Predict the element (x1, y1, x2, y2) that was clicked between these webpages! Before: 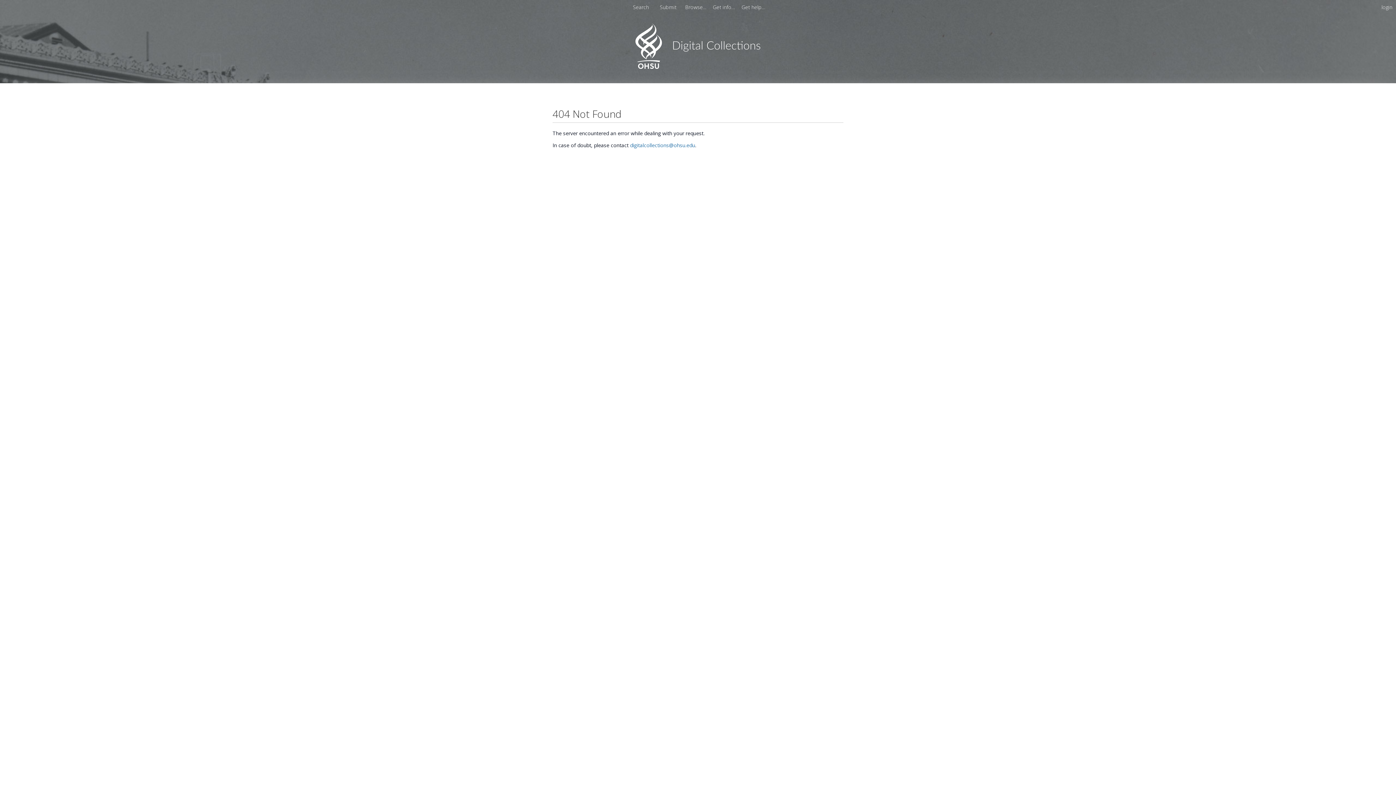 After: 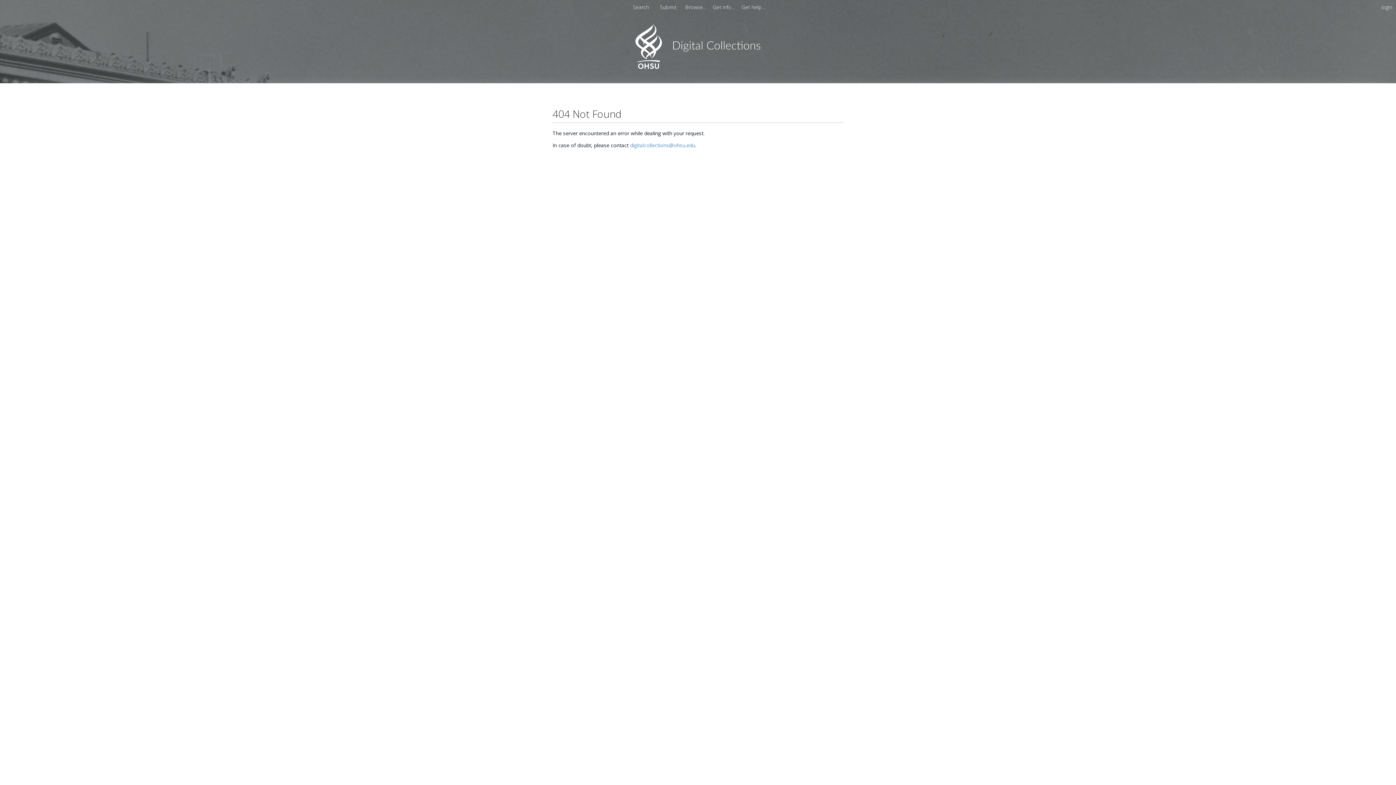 Action: label: digitalcollections@ohsu.edu bbox: (630, 141, 695, 148)